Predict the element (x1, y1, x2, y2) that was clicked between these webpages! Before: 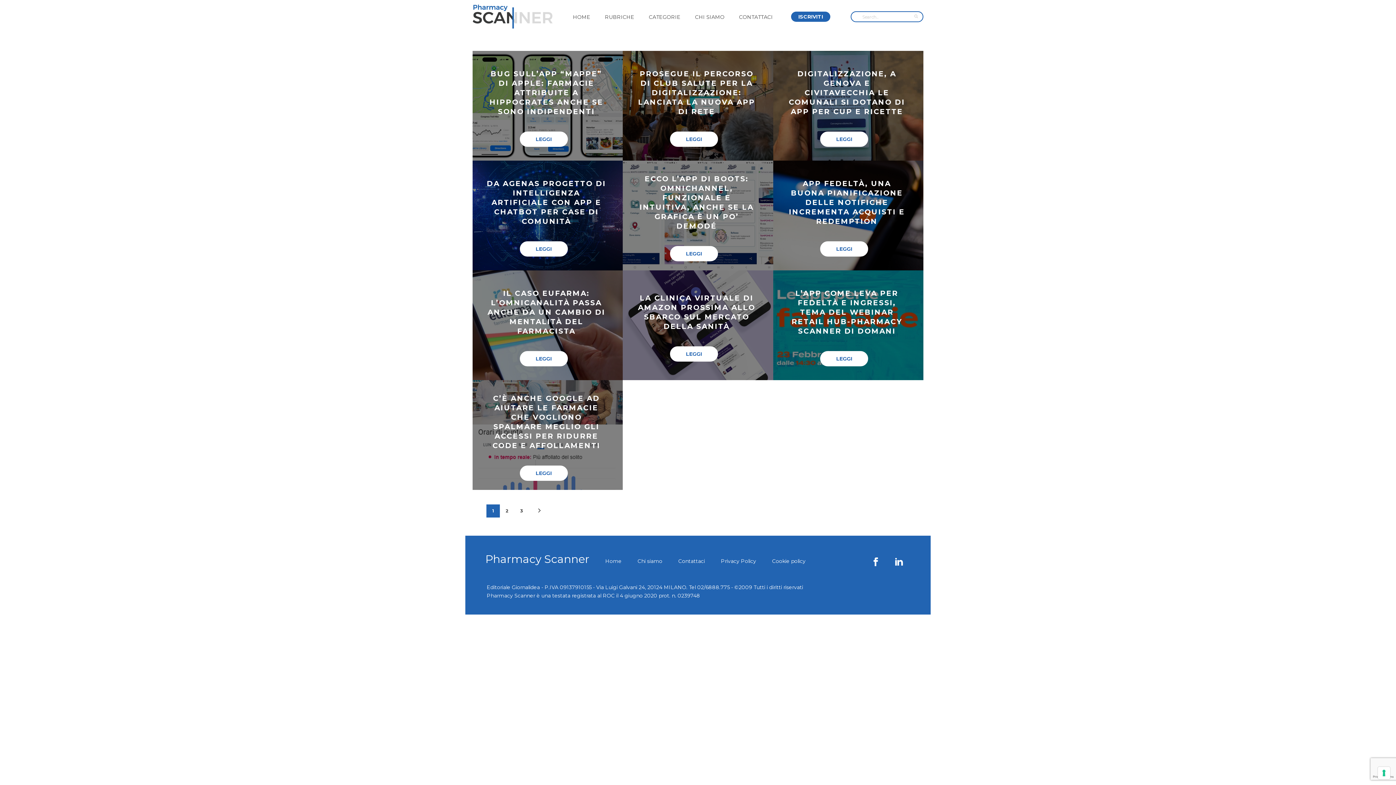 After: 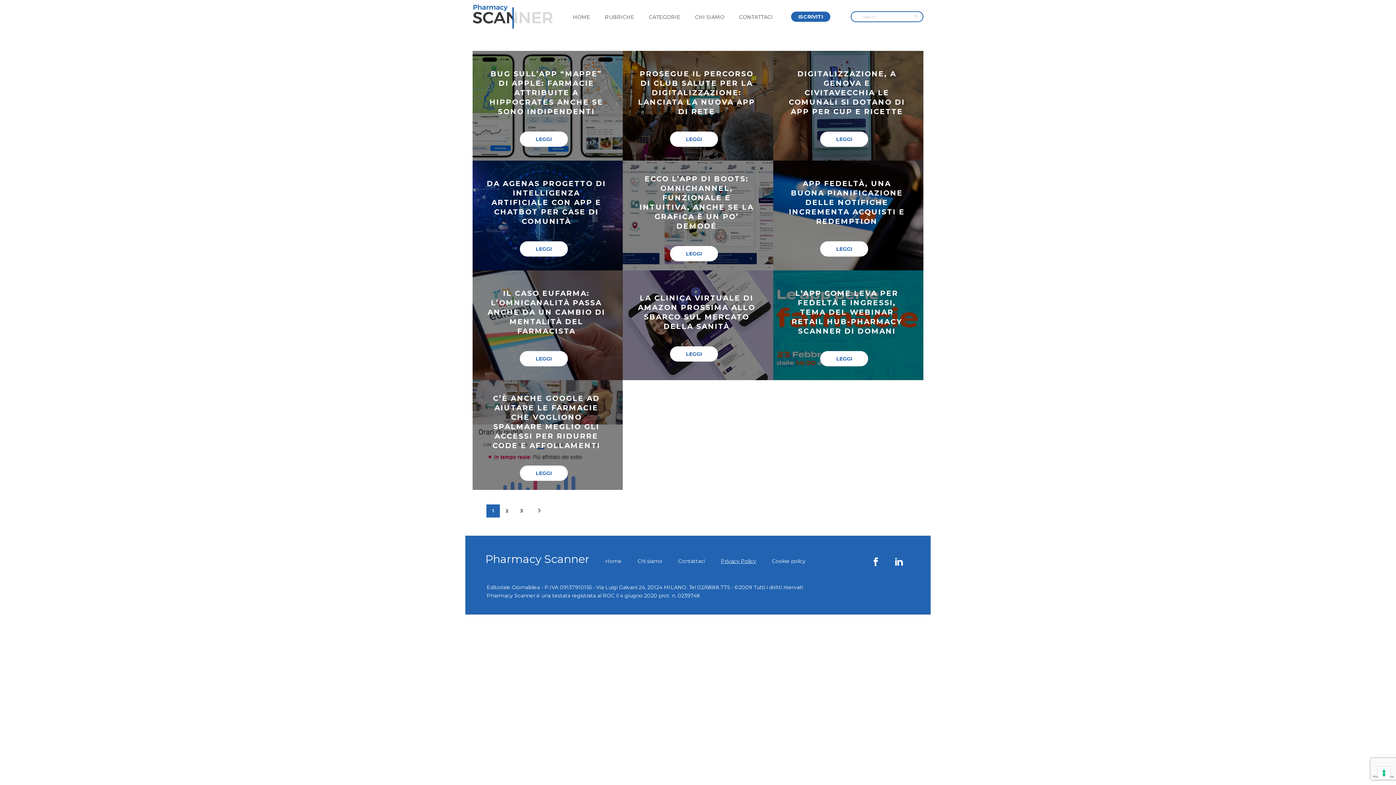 Action: label: Privacy Policy bbox: (721, 558, 756, 564)